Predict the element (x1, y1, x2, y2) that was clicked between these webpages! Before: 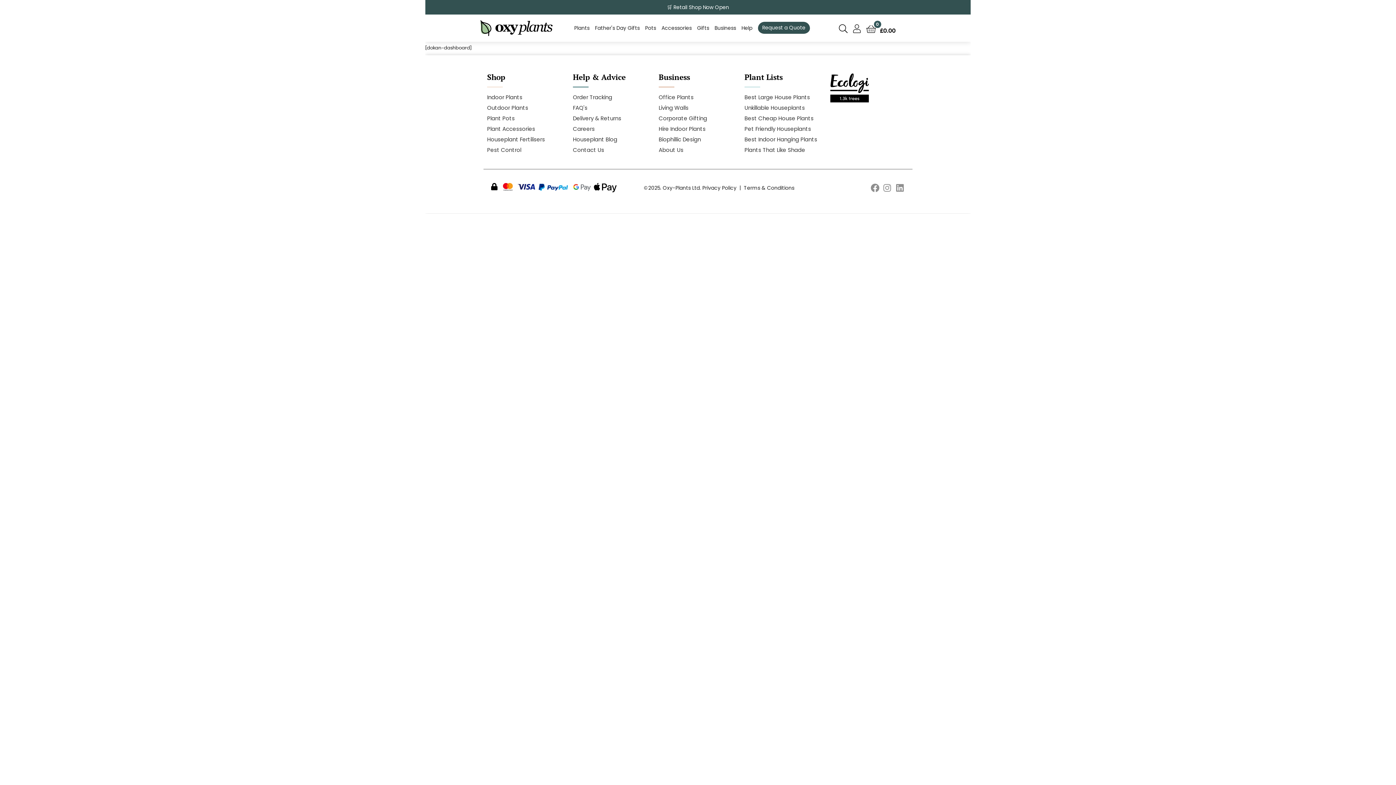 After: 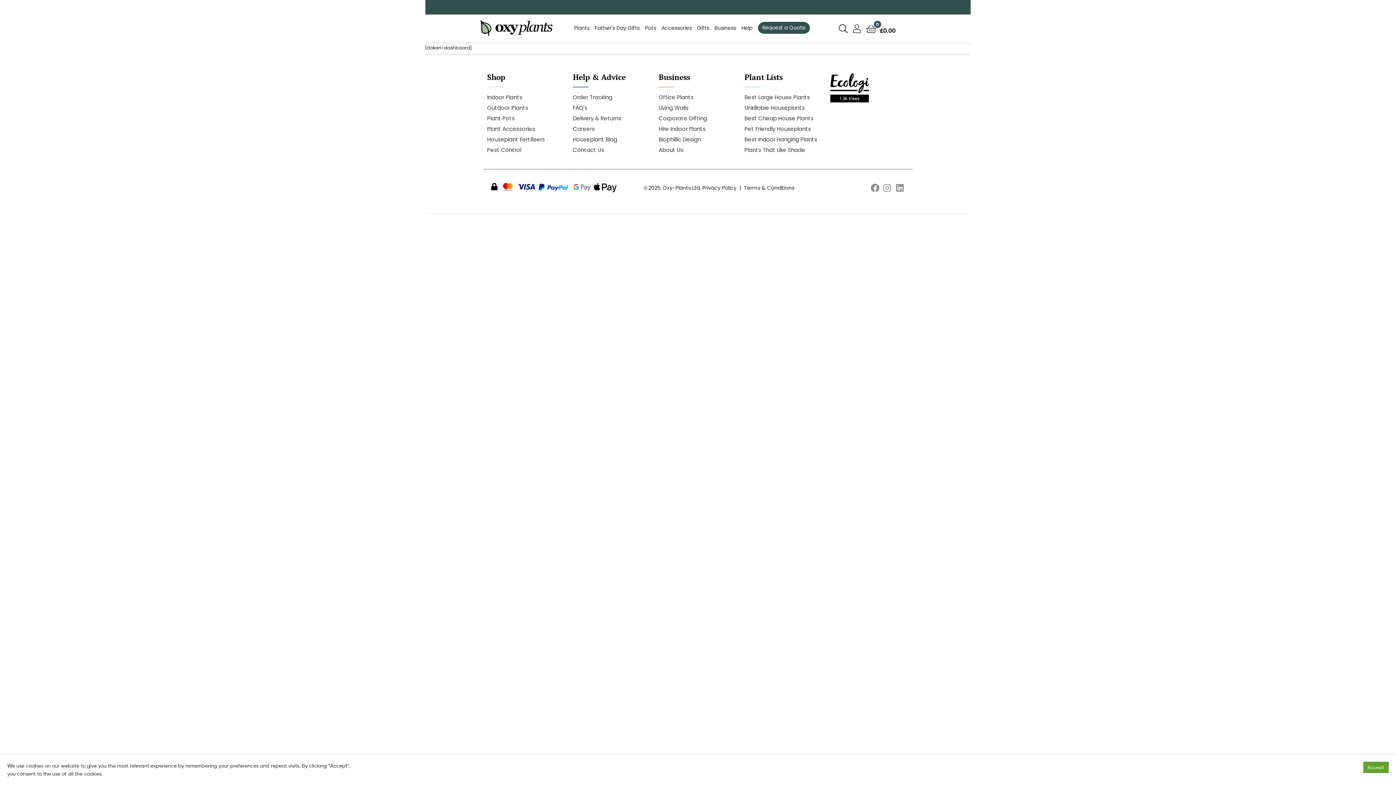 Action: bbox: (839, 23, 847, 32)